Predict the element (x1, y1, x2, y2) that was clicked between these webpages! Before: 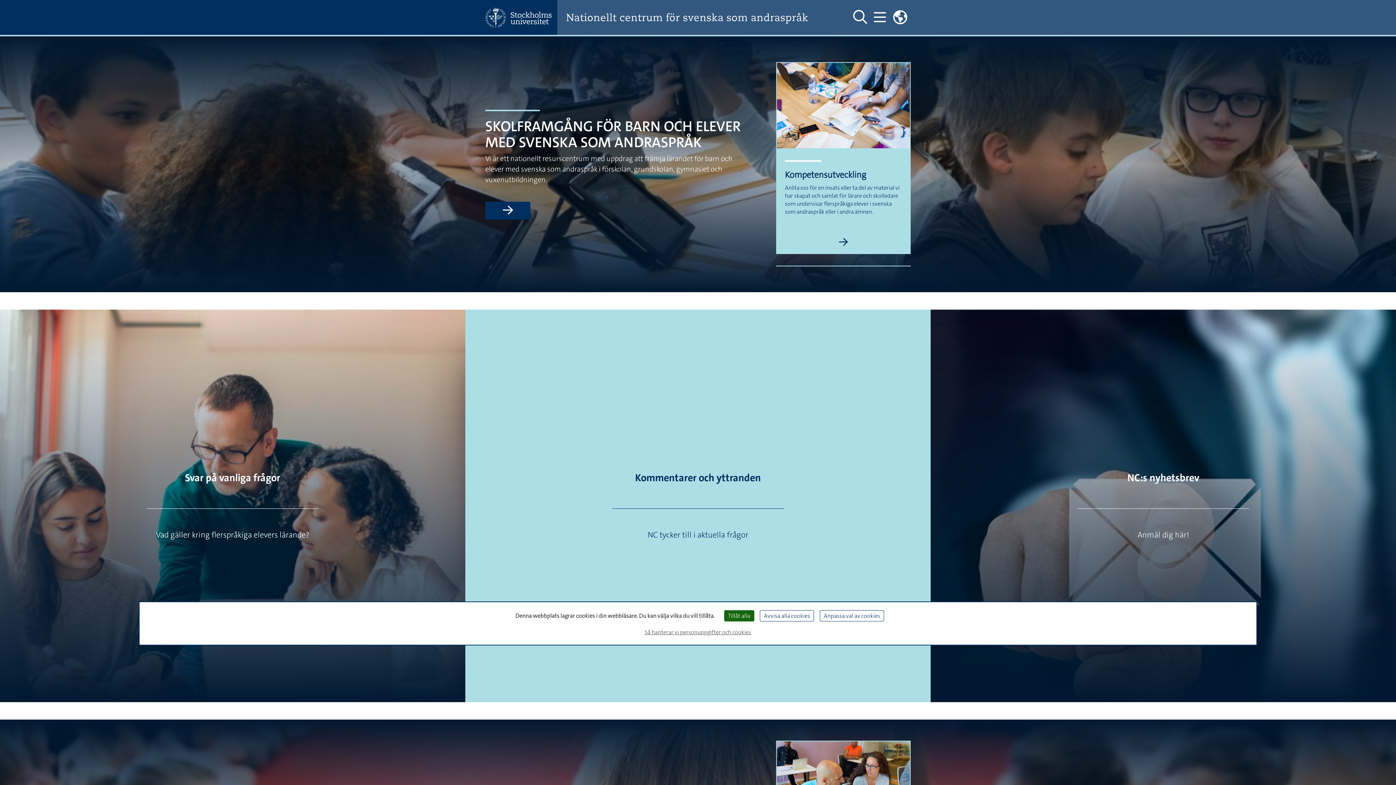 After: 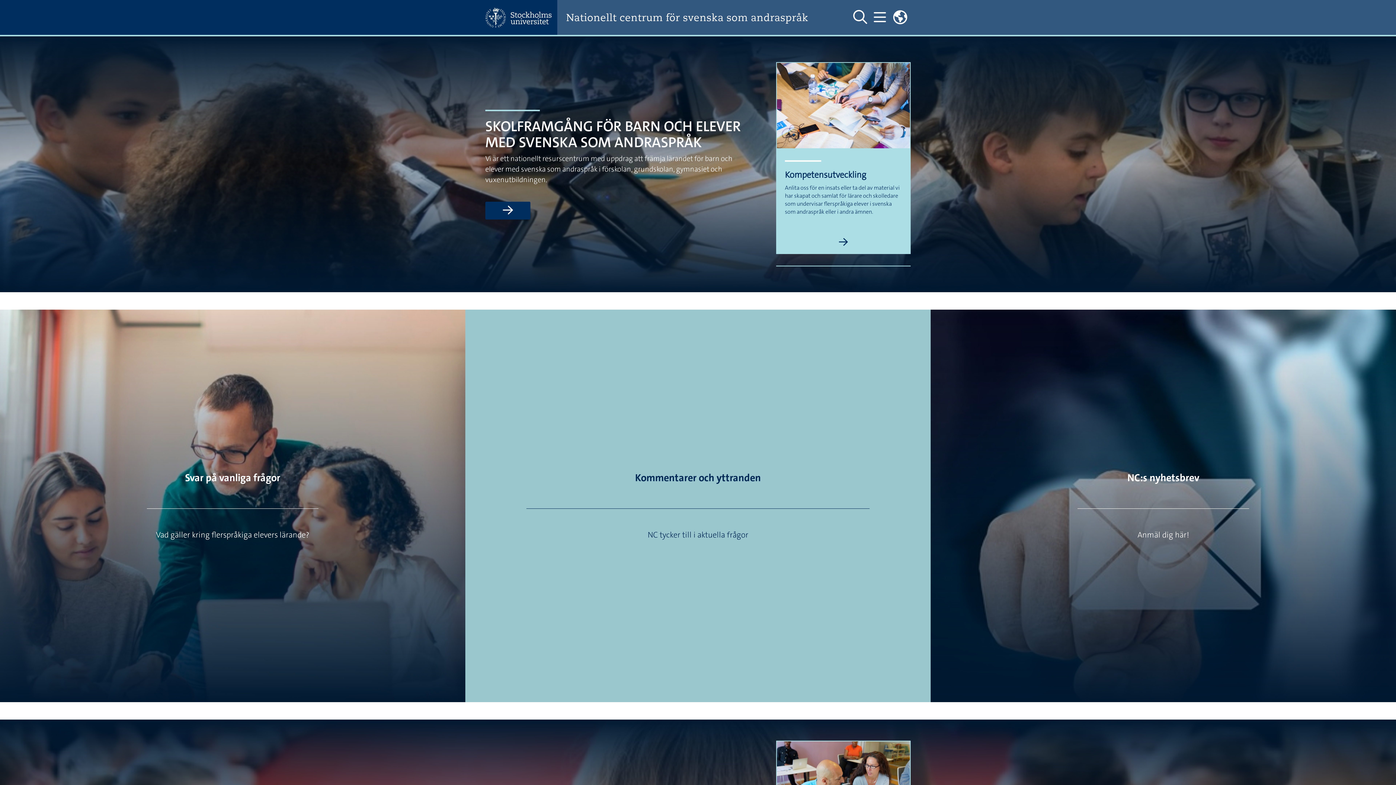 Action: label: Tillåt alla bbox: (724, 610, 754, 621)